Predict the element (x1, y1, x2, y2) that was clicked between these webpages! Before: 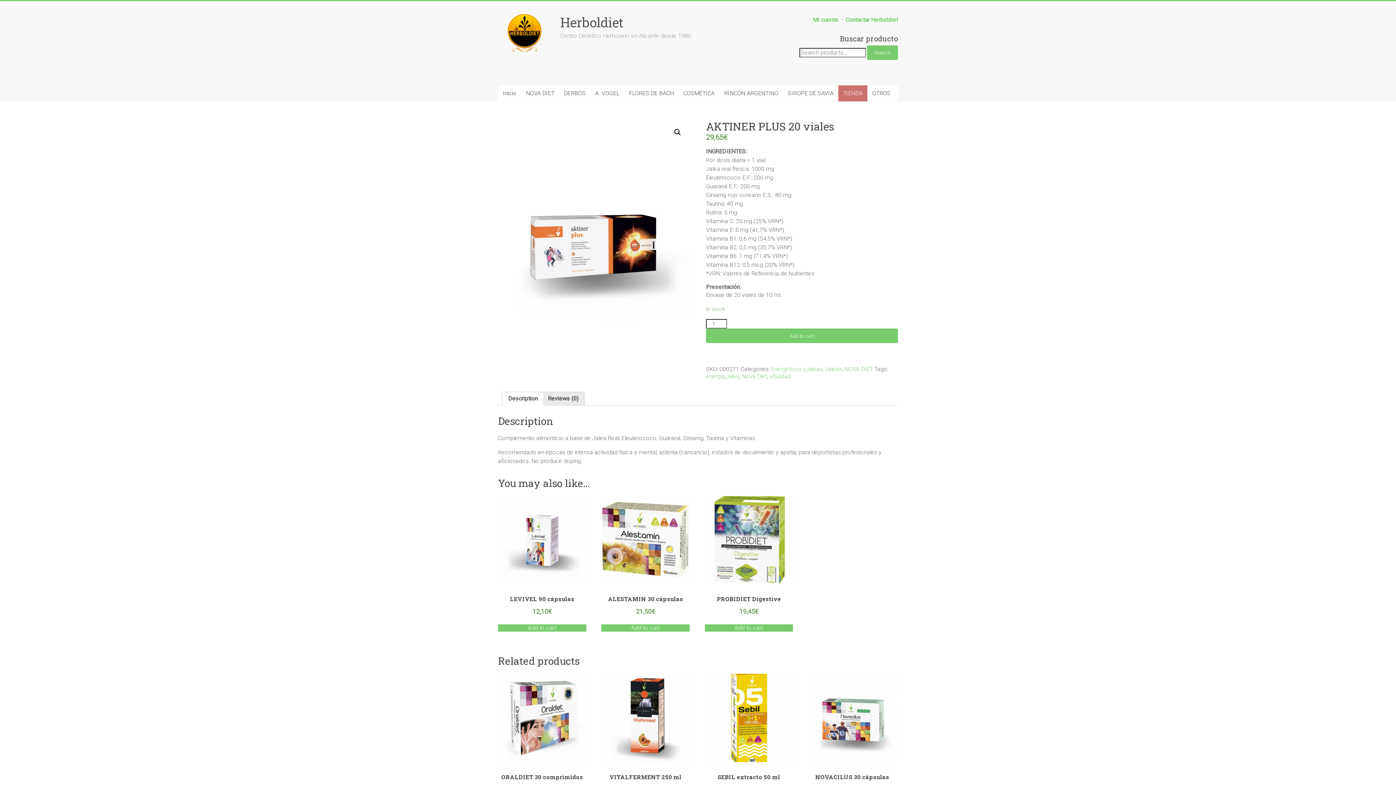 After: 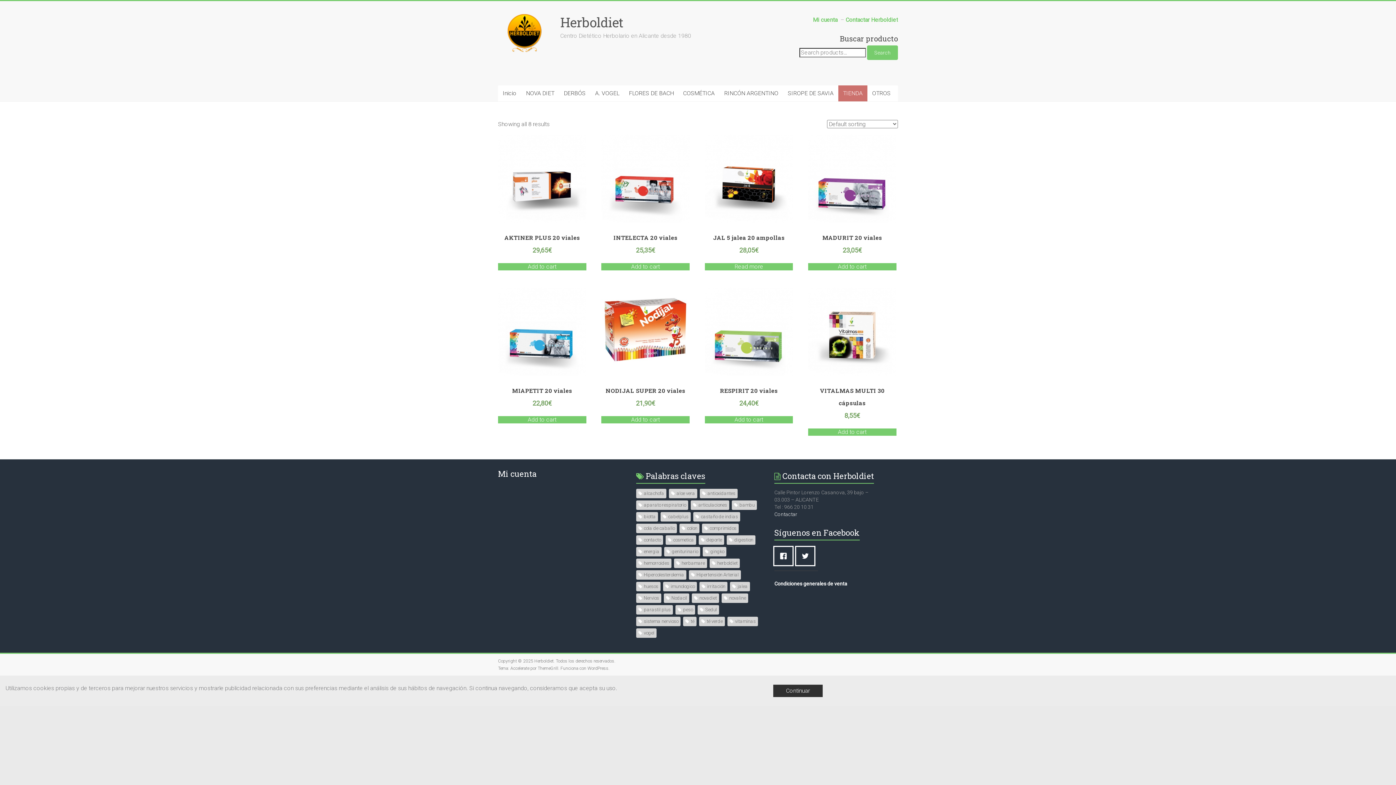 Action: label: Jaleas bbox: (825, 365, 842, 372)